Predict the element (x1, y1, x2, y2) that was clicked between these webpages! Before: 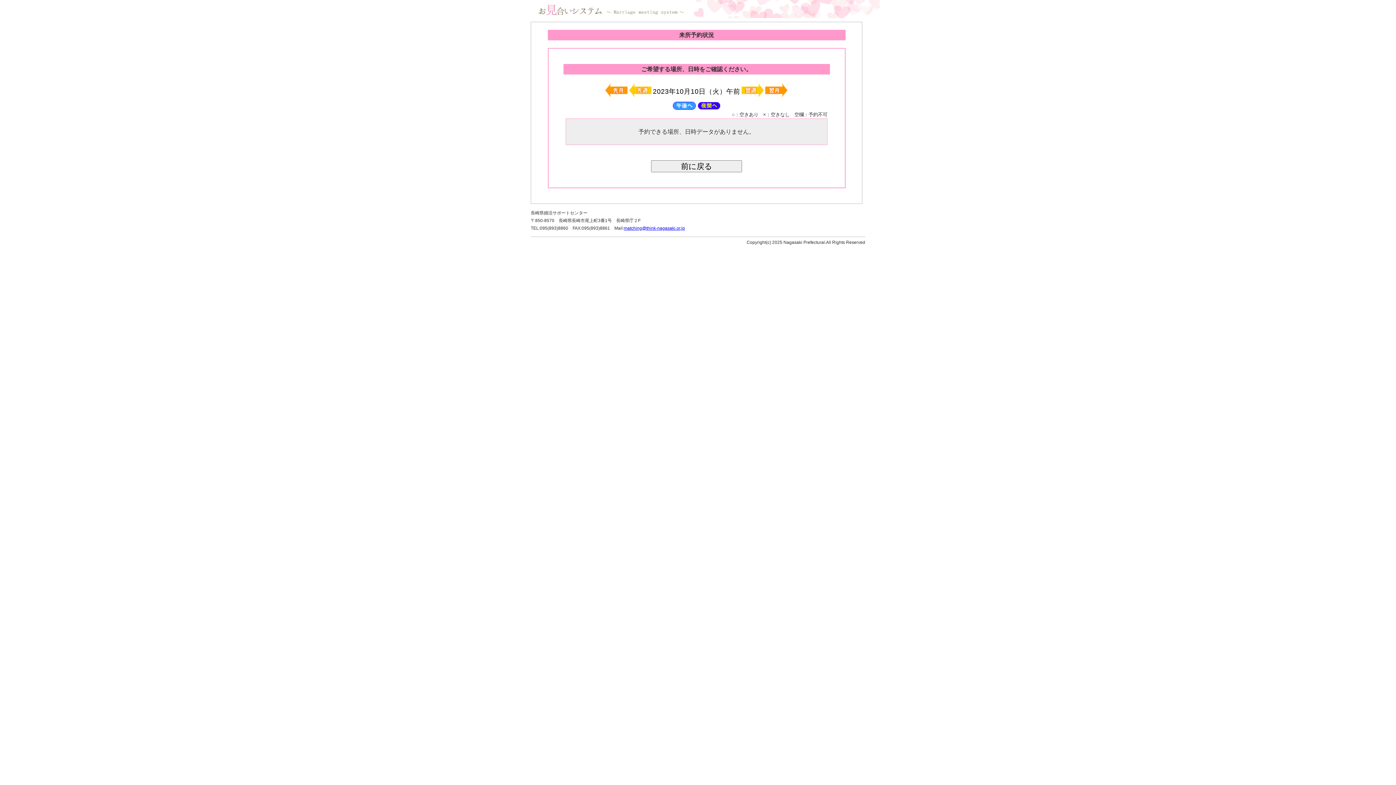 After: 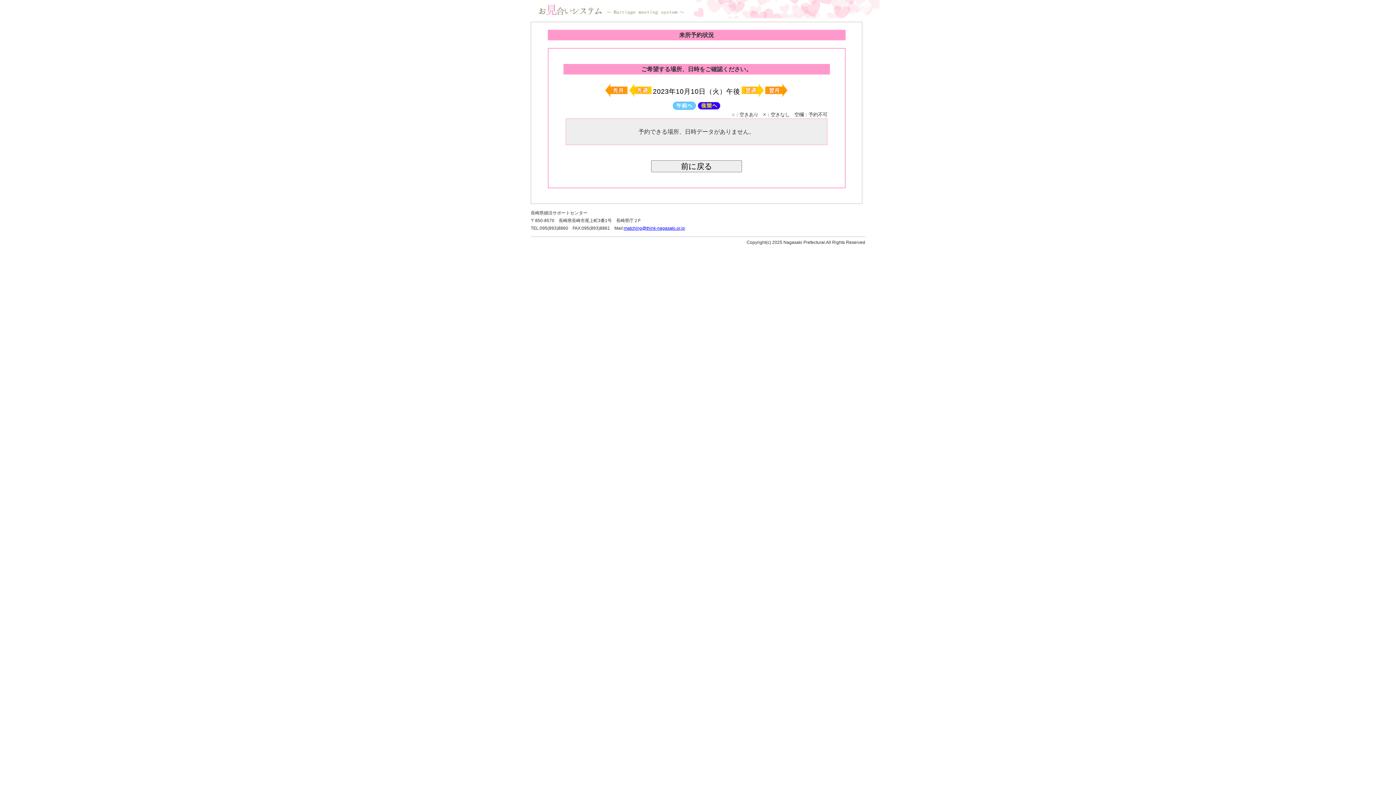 Action: bbox: (672, 102, 696, 107)